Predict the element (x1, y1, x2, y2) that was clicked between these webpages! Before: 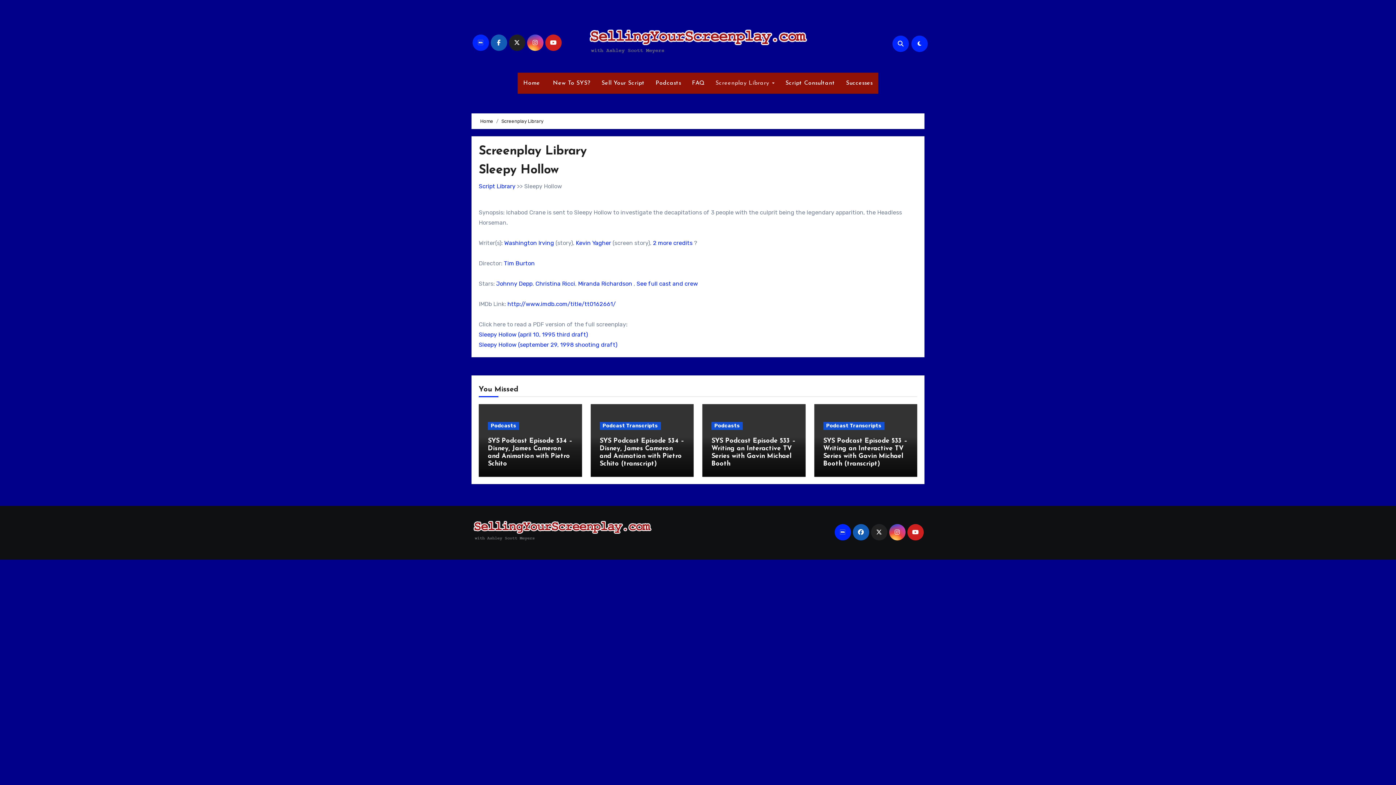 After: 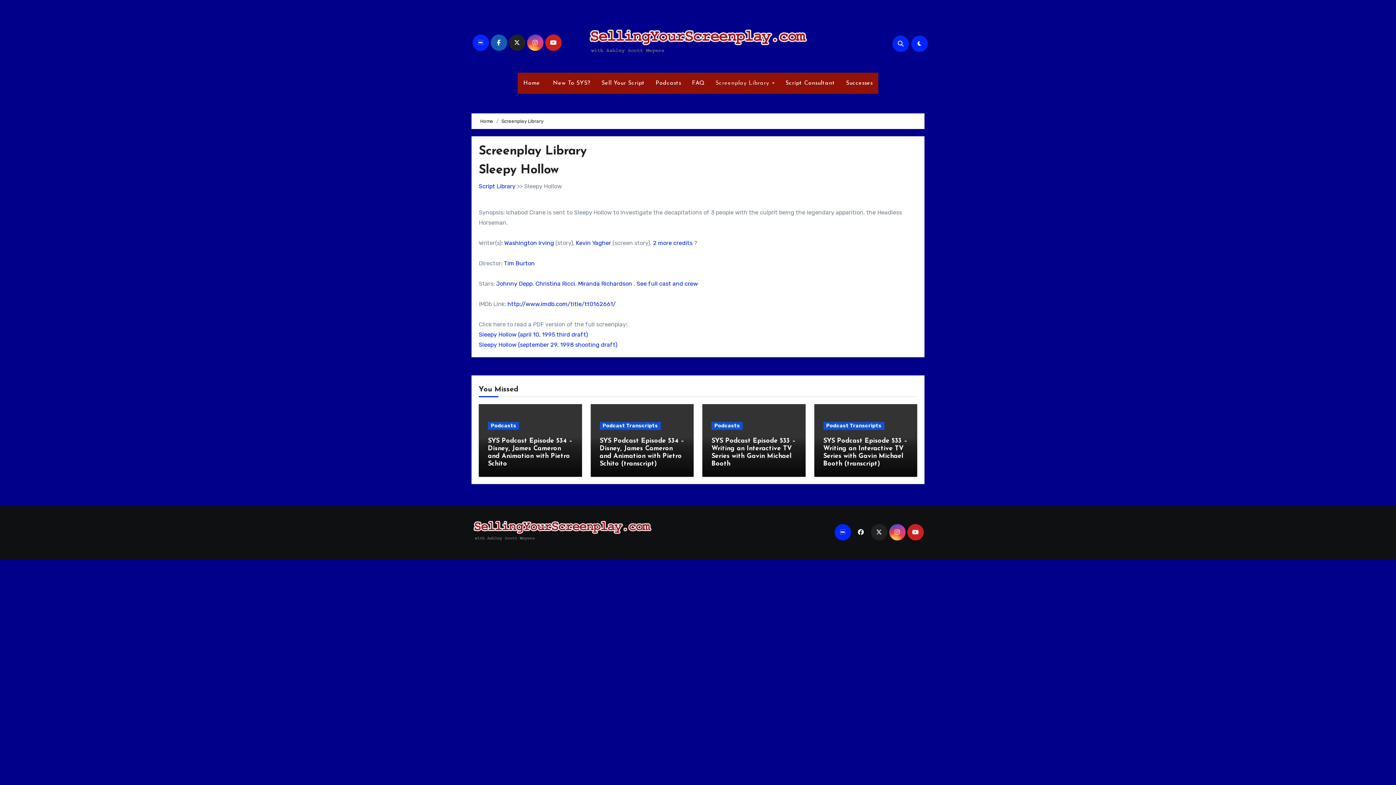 Action: bbox: (852, 524, 869, 540)